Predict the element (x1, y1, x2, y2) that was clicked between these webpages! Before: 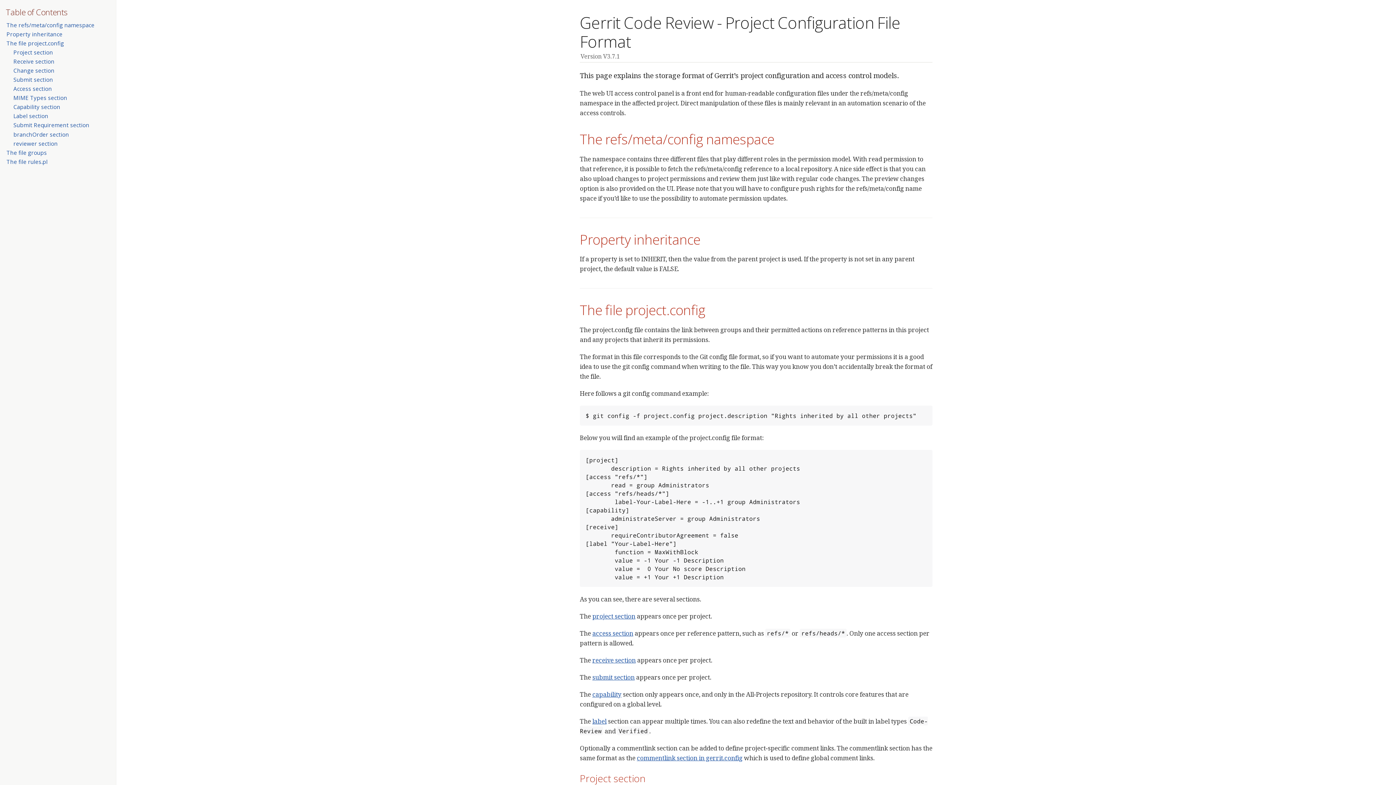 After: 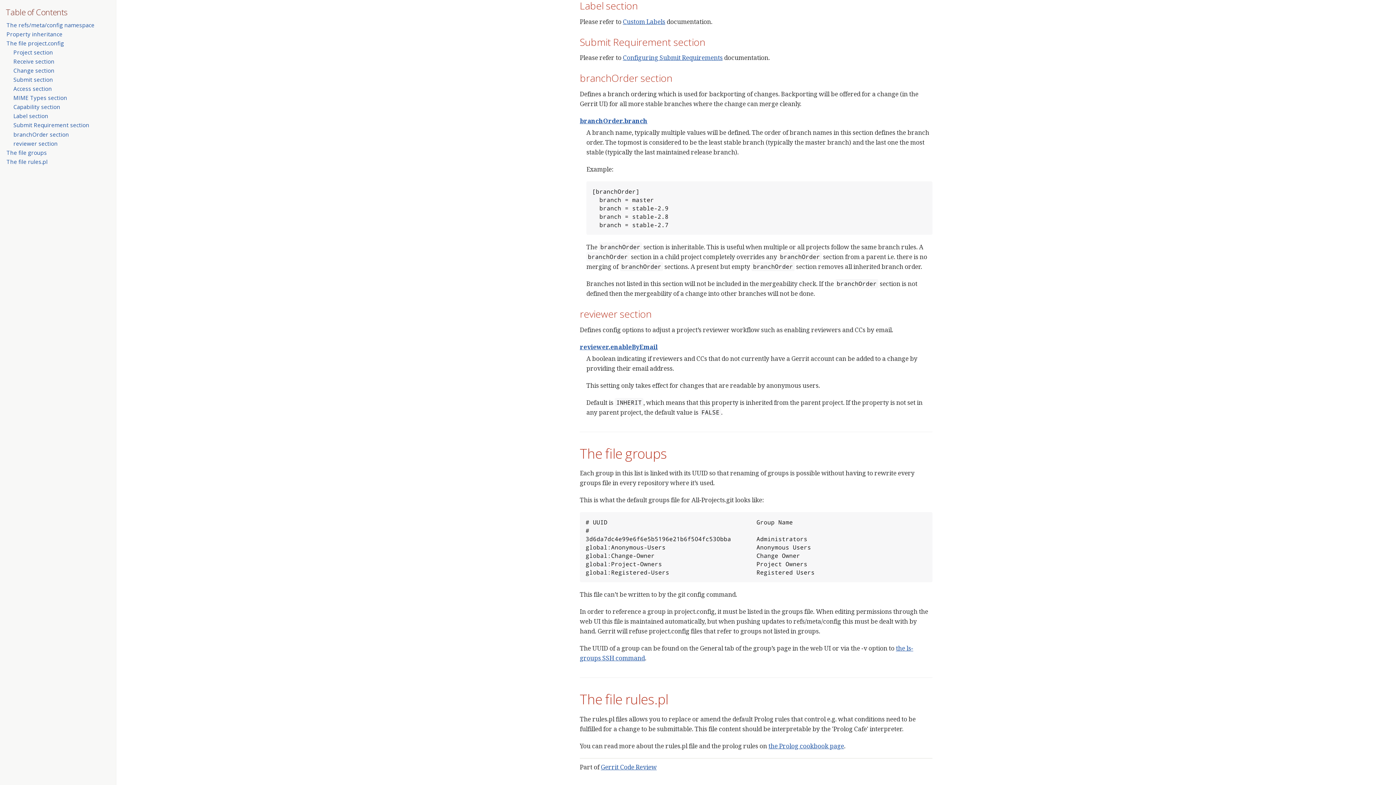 Action: bbox: (592, 717, 606, 725) label: label